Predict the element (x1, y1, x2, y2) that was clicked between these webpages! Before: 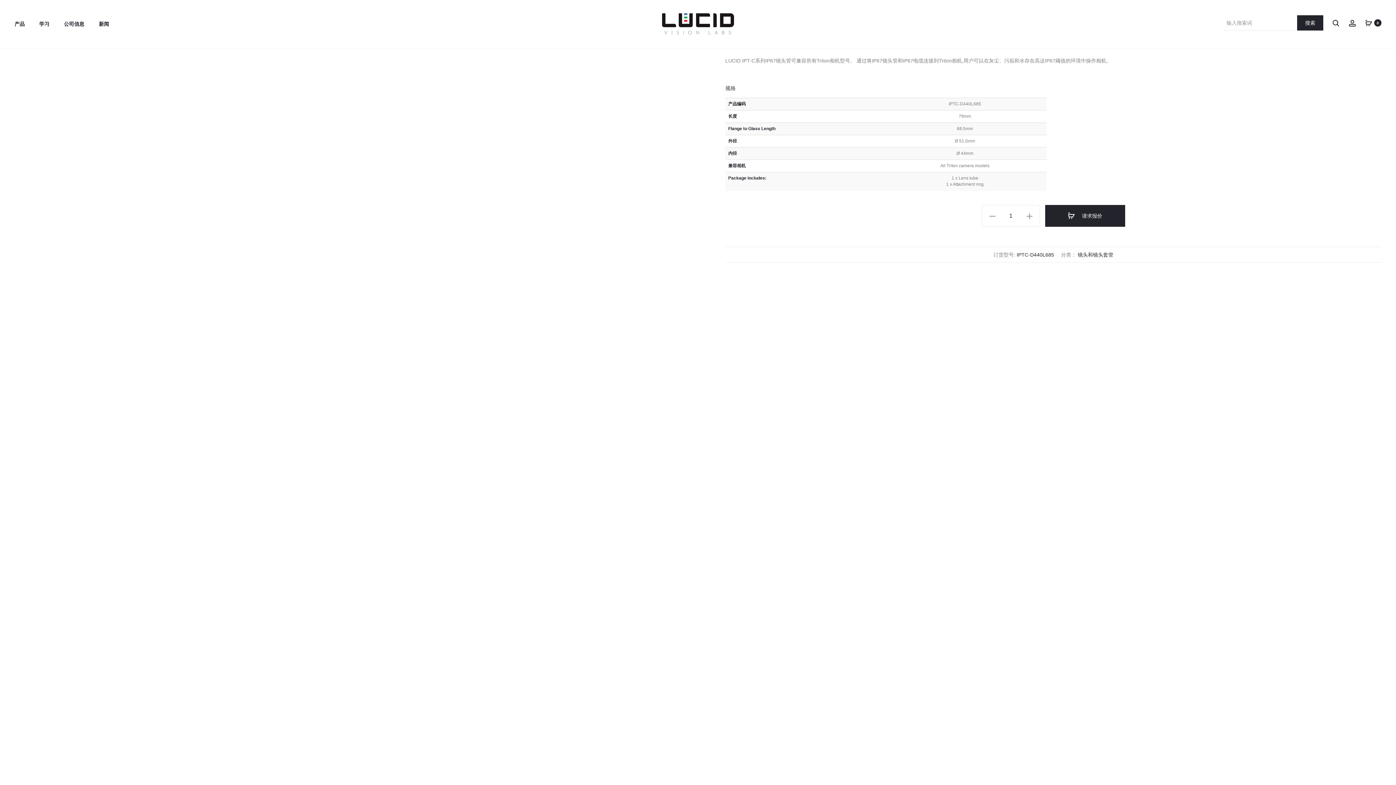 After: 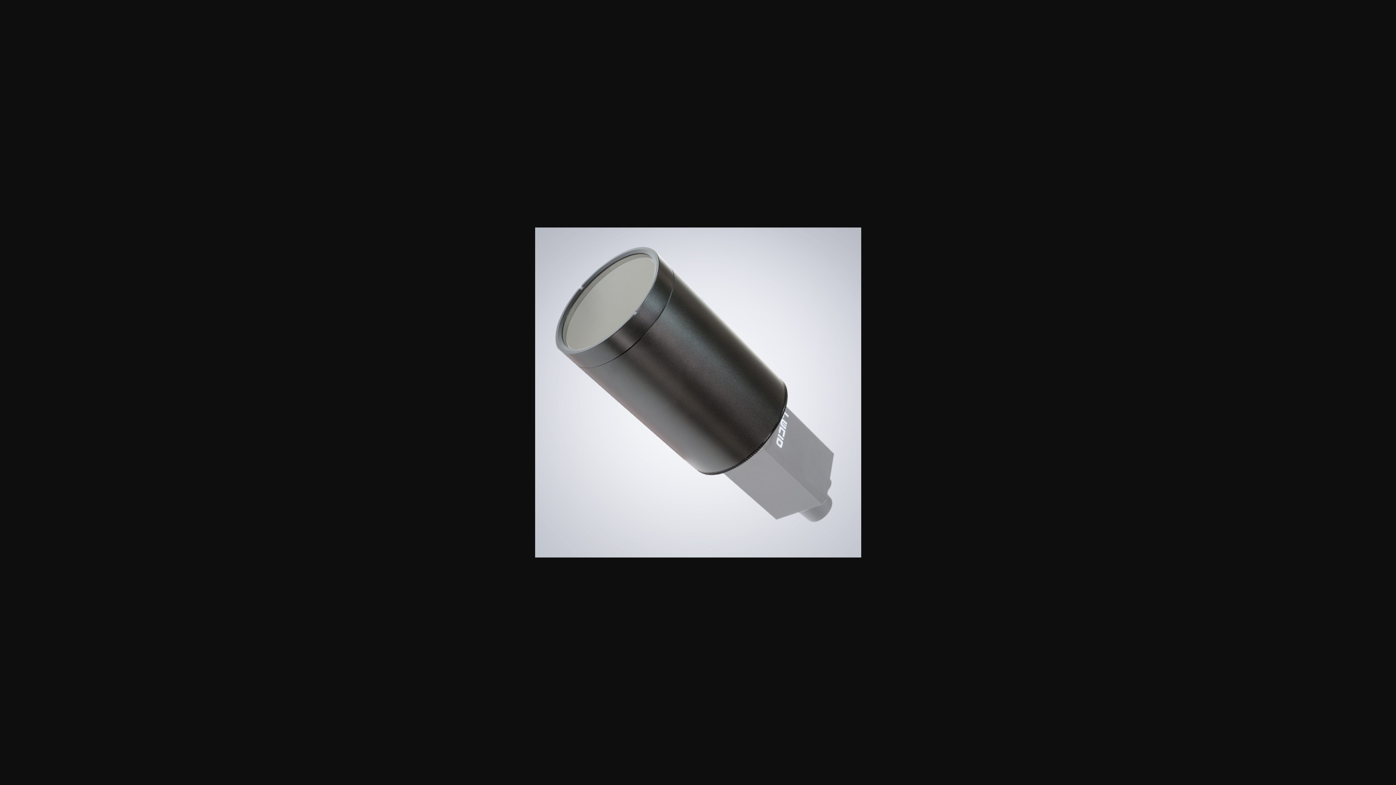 Action: bbox: (14, 42, 44, 72)